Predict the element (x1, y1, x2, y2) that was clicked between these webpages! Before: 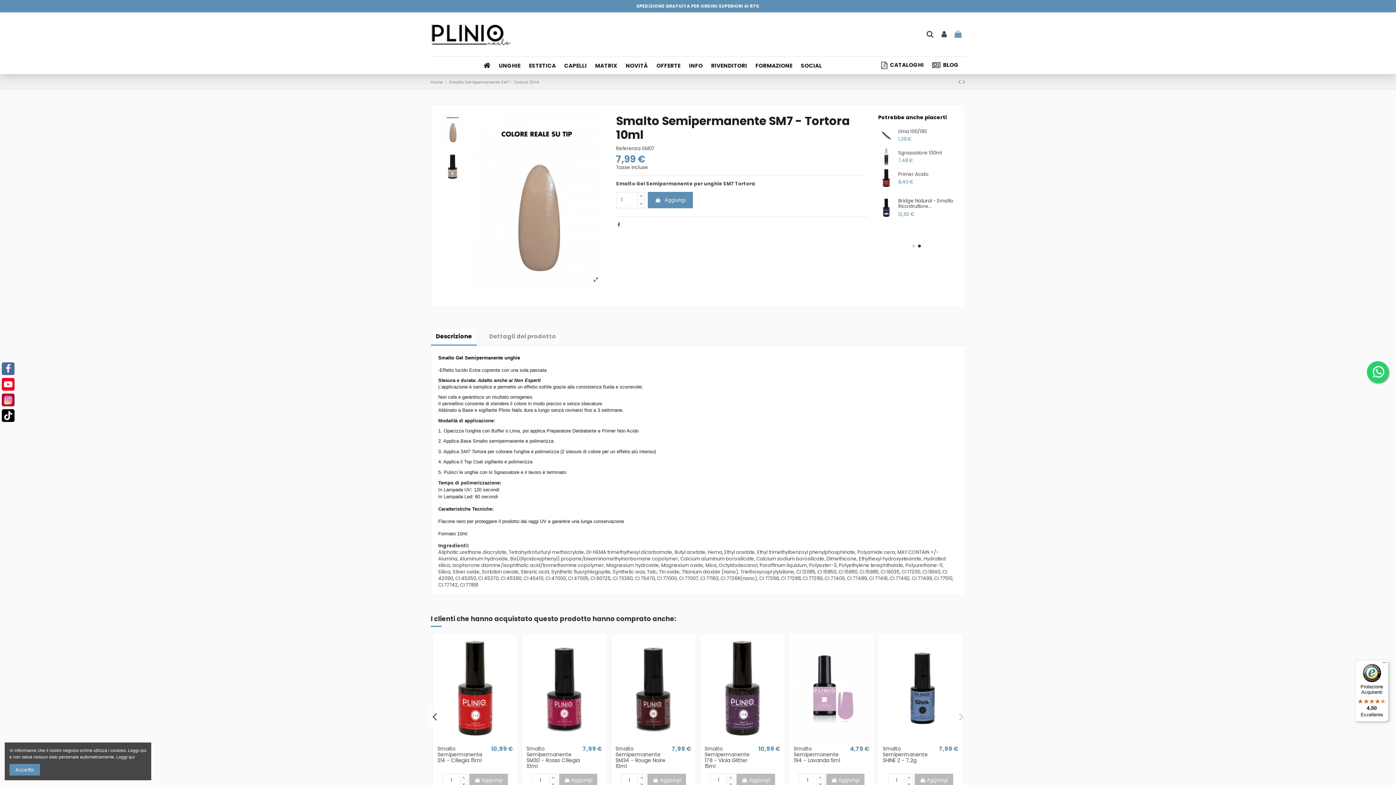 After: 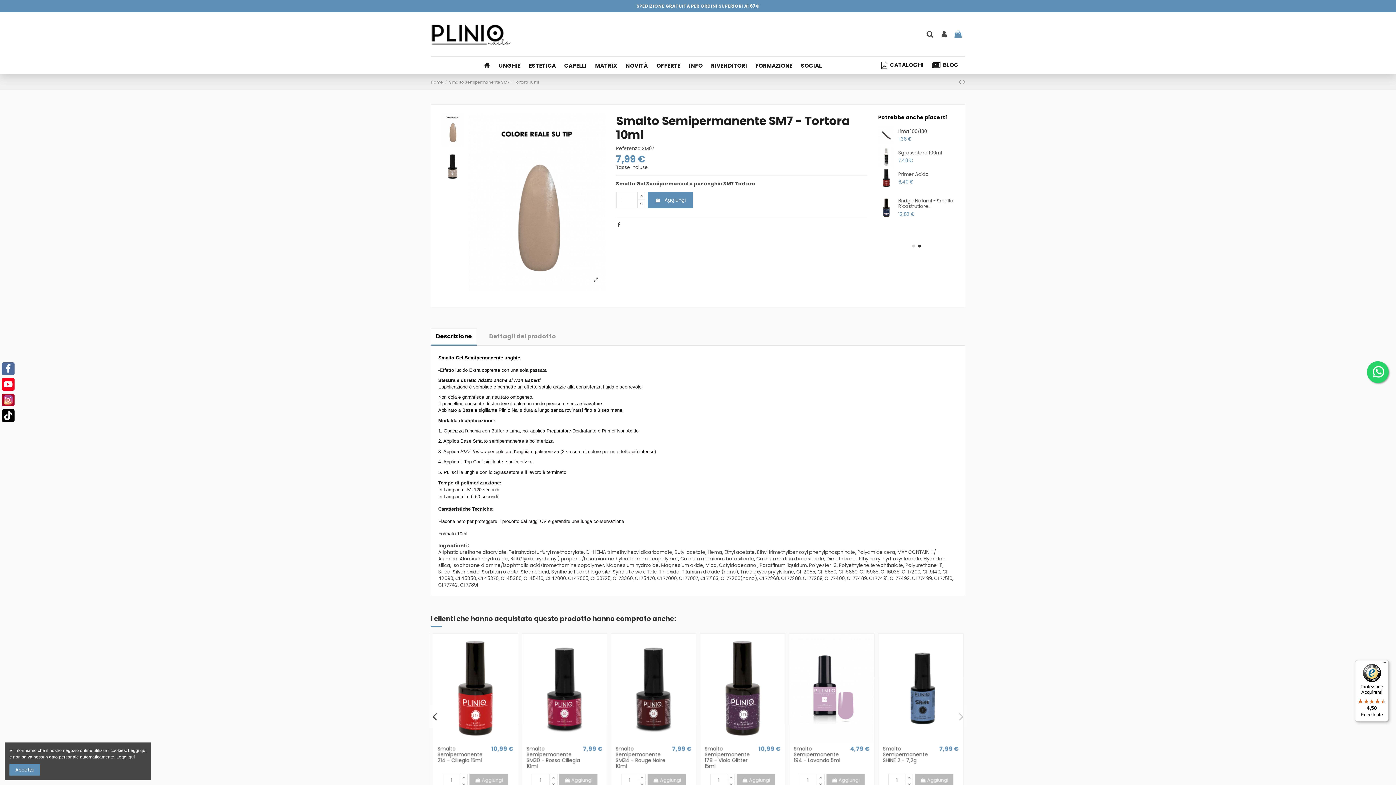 Action: label: Protezione Acquirenti

4,50

Eccellente bbox: (1355, 660, 1389, 722)